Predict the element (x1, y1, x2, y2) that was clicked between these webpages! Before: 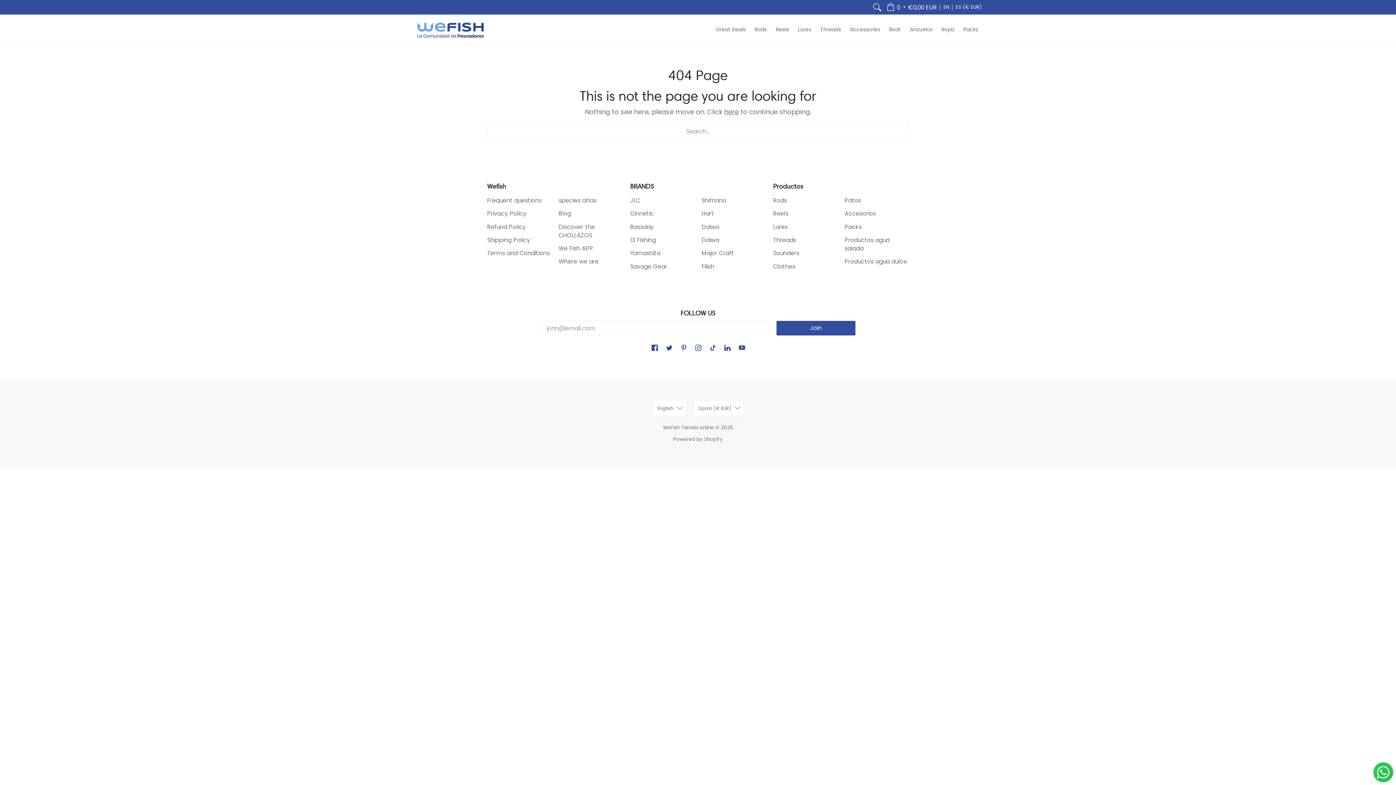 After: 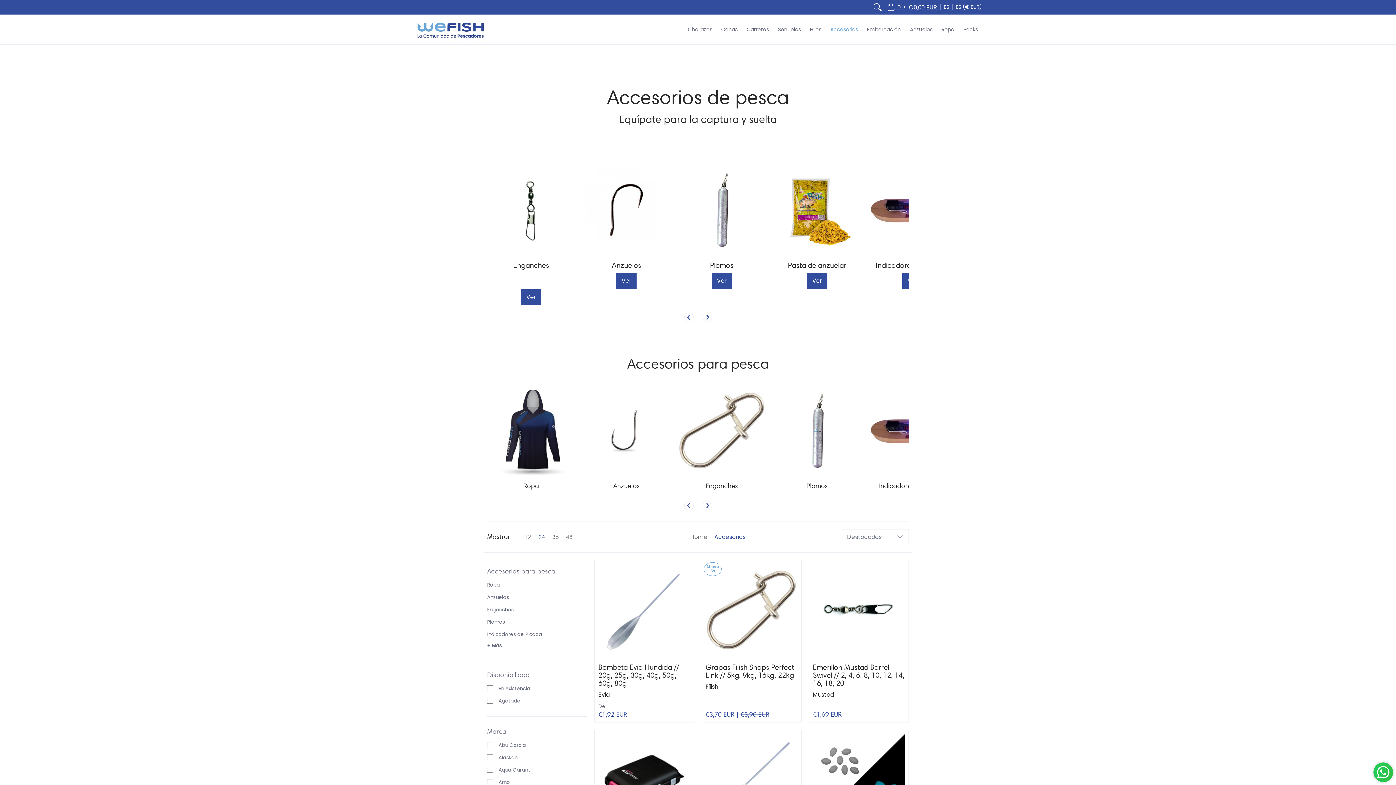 Action: label: Accesorios bbox: (844, 209, 876, 217)